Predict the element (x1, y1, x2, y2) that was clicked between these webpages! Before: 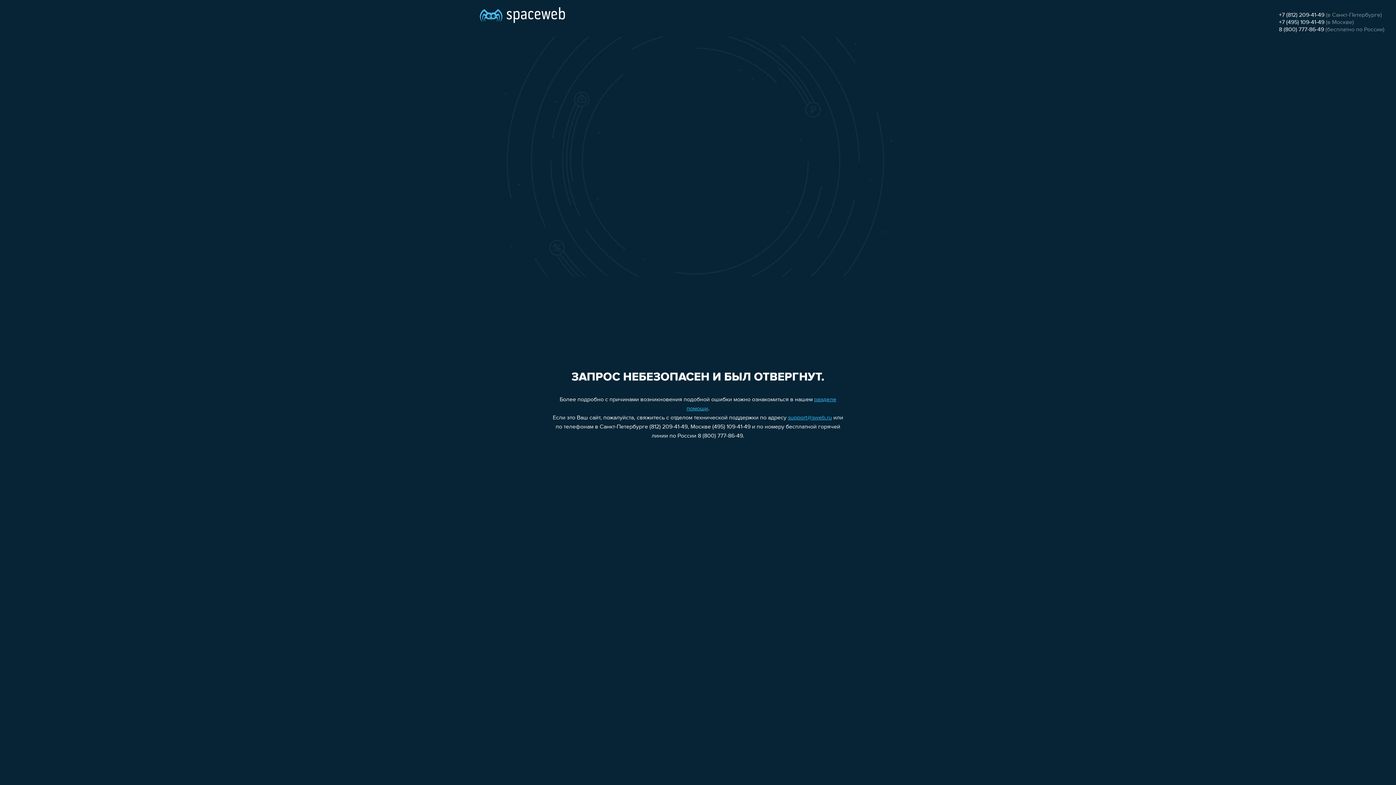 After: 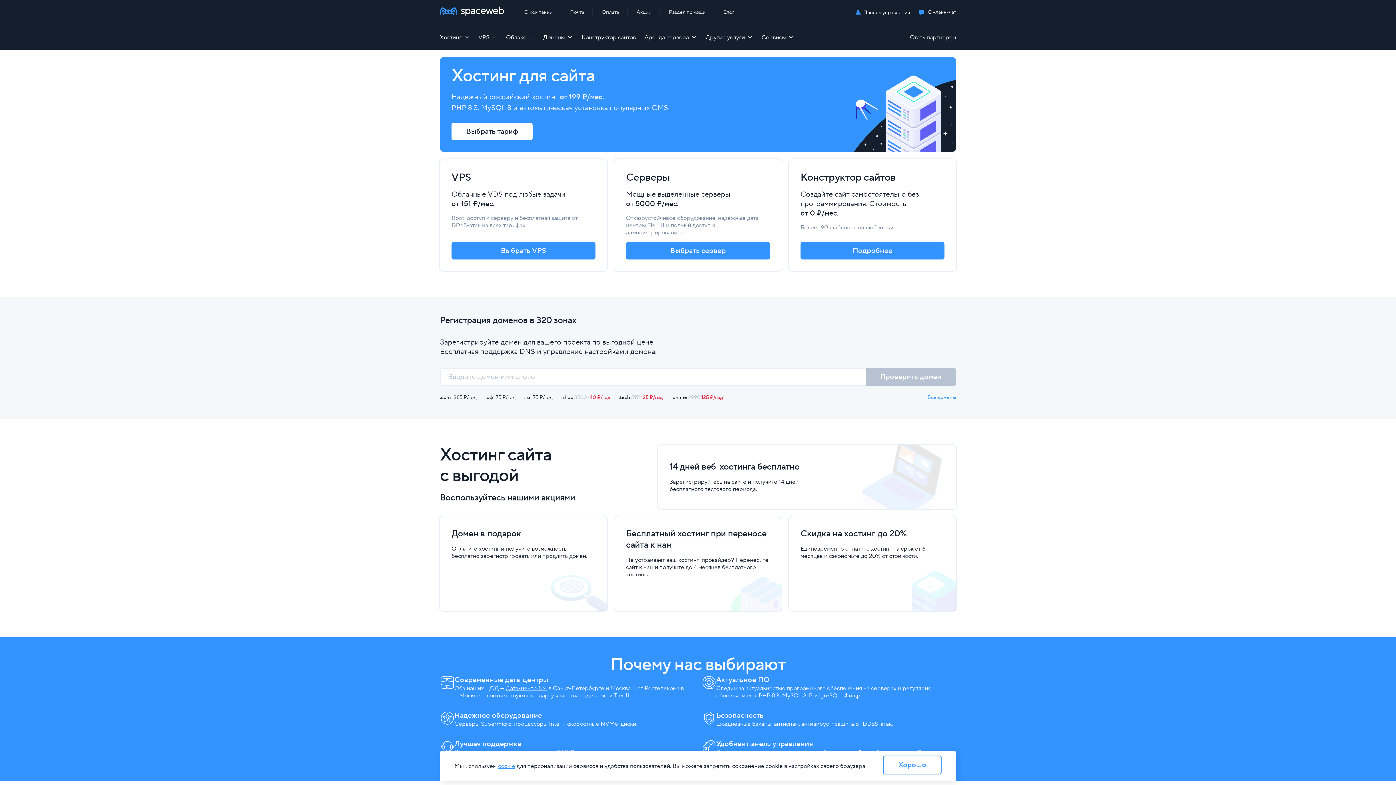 Action: bbox: (480, 0, 565, 25)